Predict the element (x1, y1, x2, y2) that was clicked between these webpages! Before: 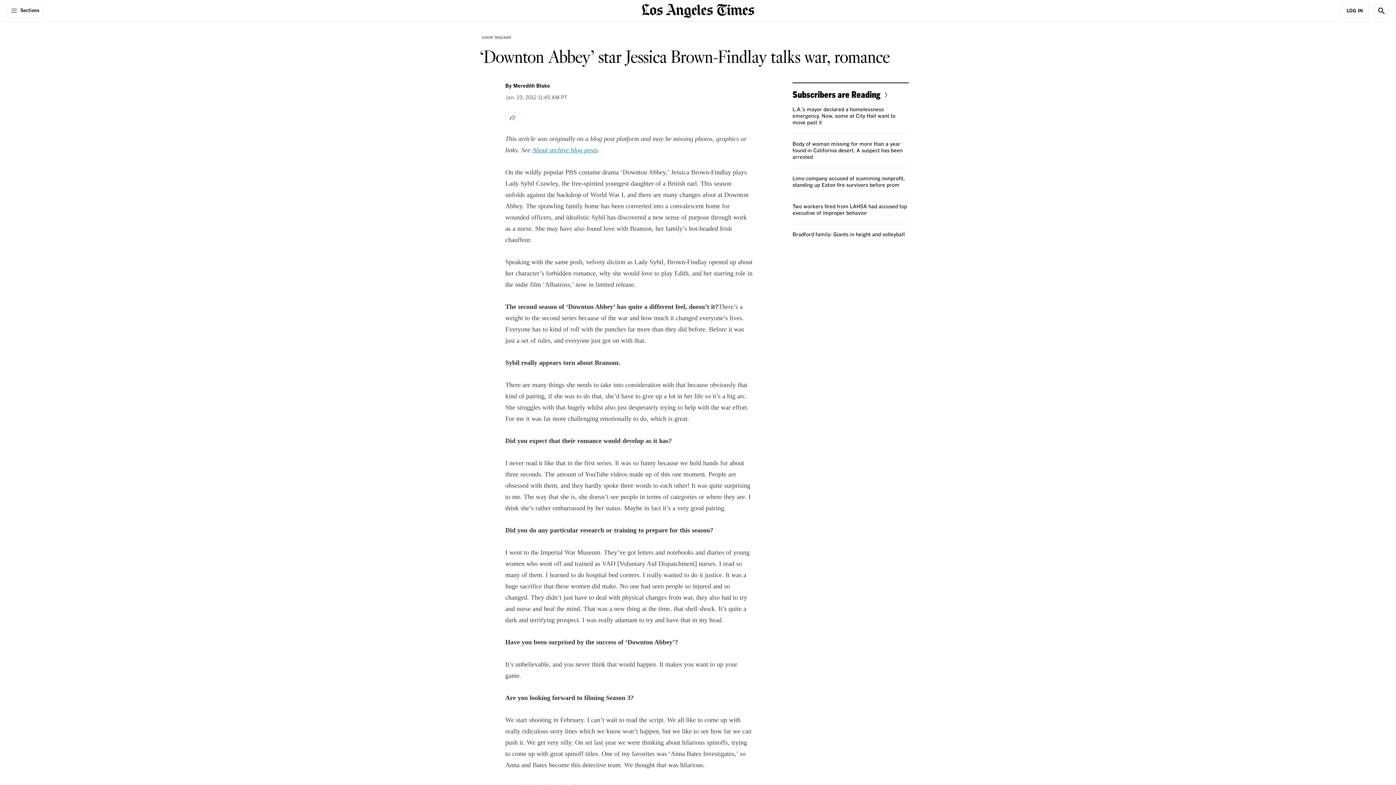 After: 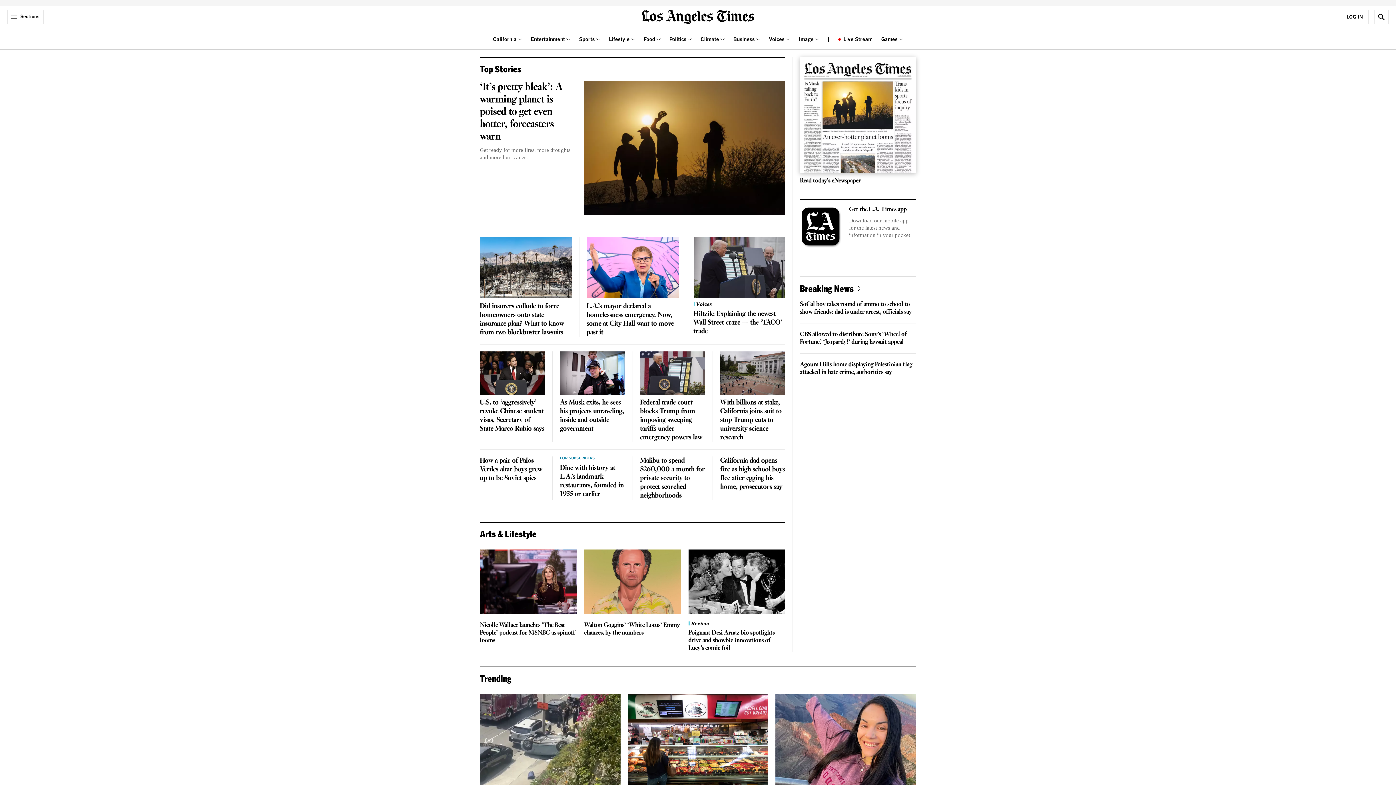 Action: label: home page bbox: (641, 6, 754, 13)